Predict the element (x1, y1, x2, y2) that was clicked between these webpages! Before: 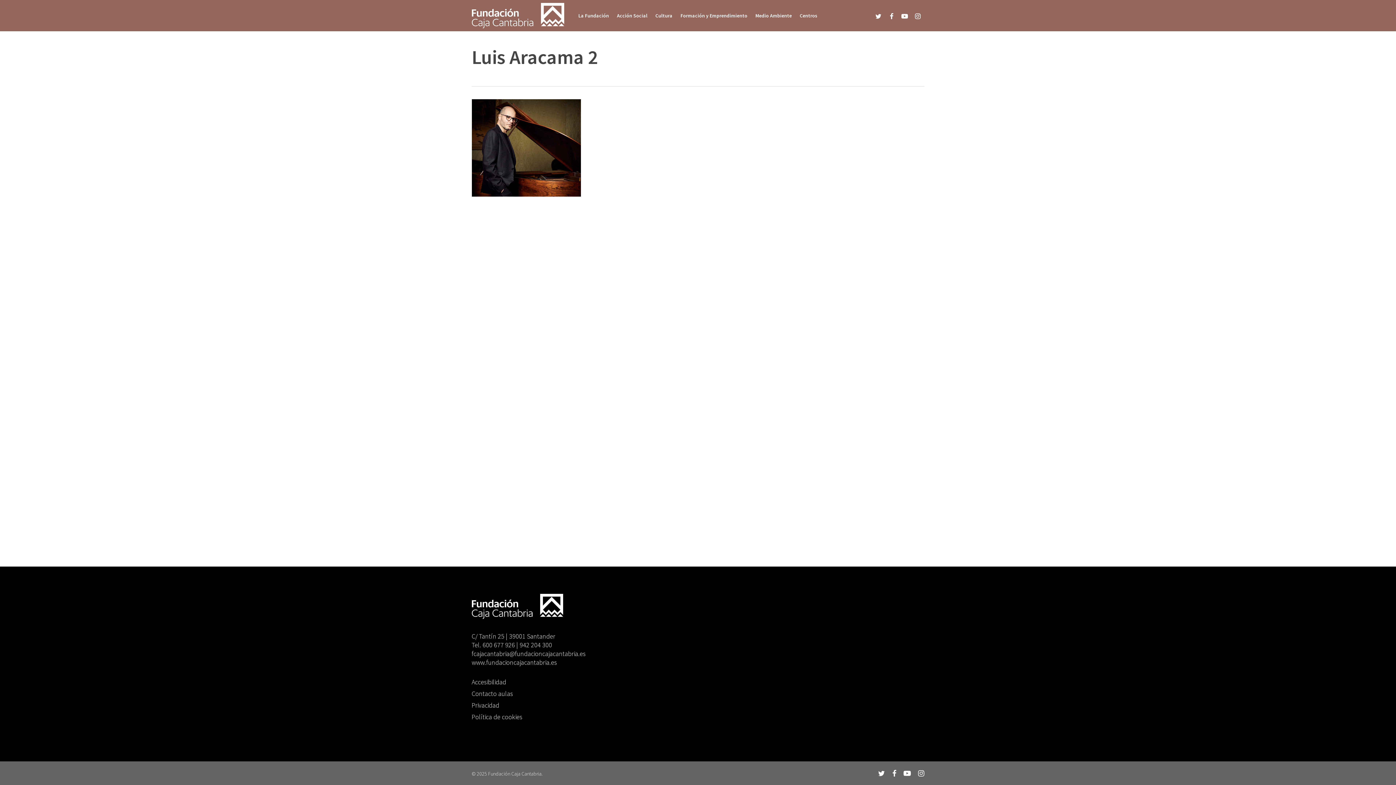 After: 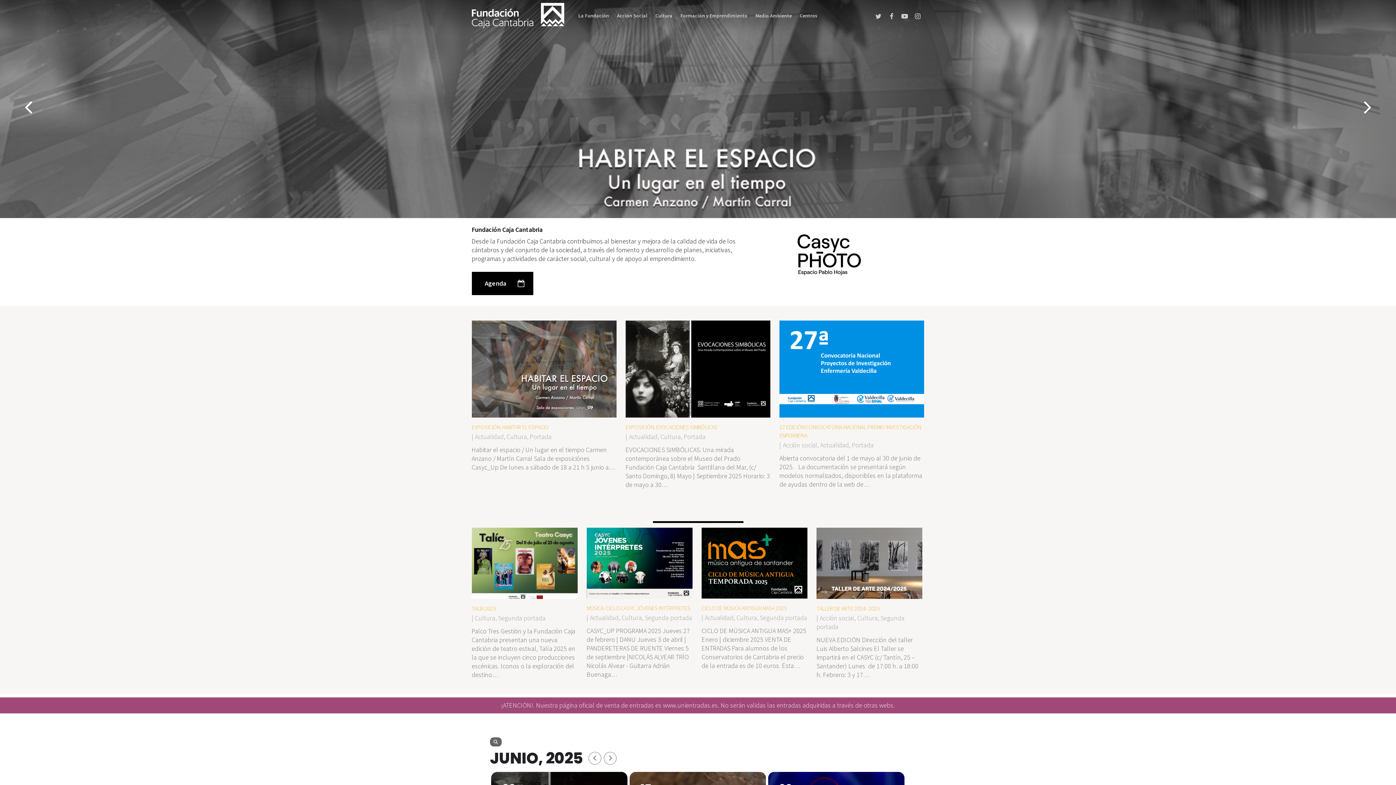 Action: bbox: (471, 2, 564, 28)